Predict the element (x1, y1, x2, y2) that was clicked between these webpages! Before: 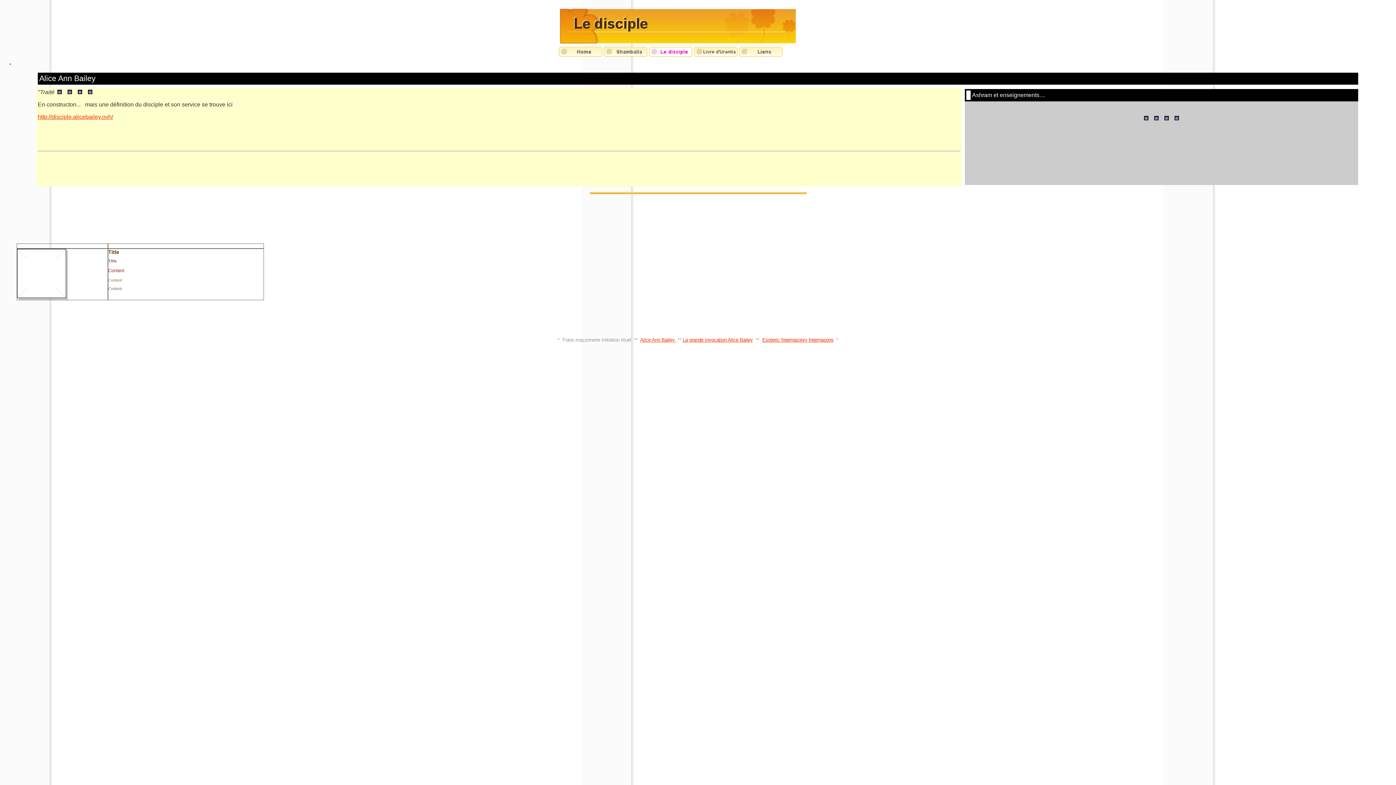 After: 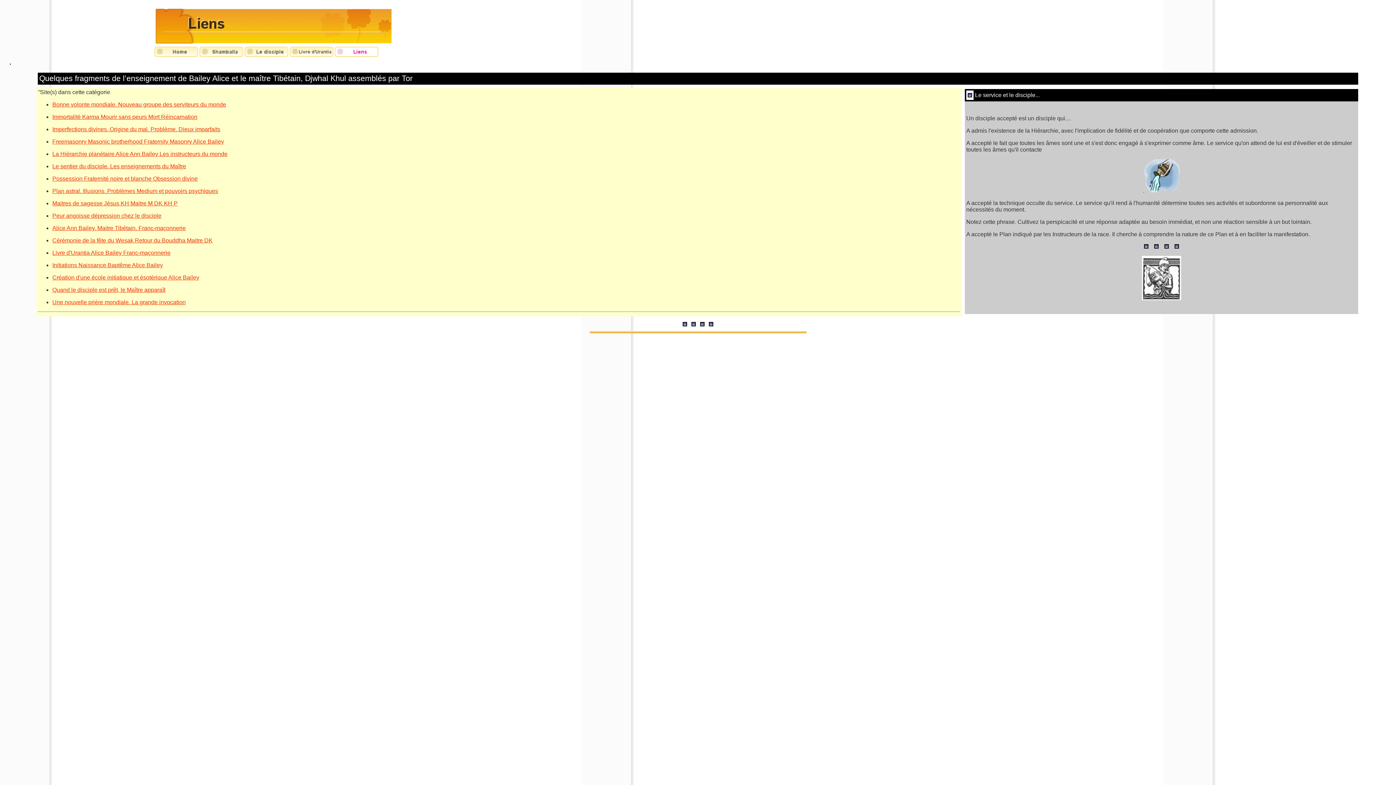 Action: bbox: (738, 46, 783, 52)